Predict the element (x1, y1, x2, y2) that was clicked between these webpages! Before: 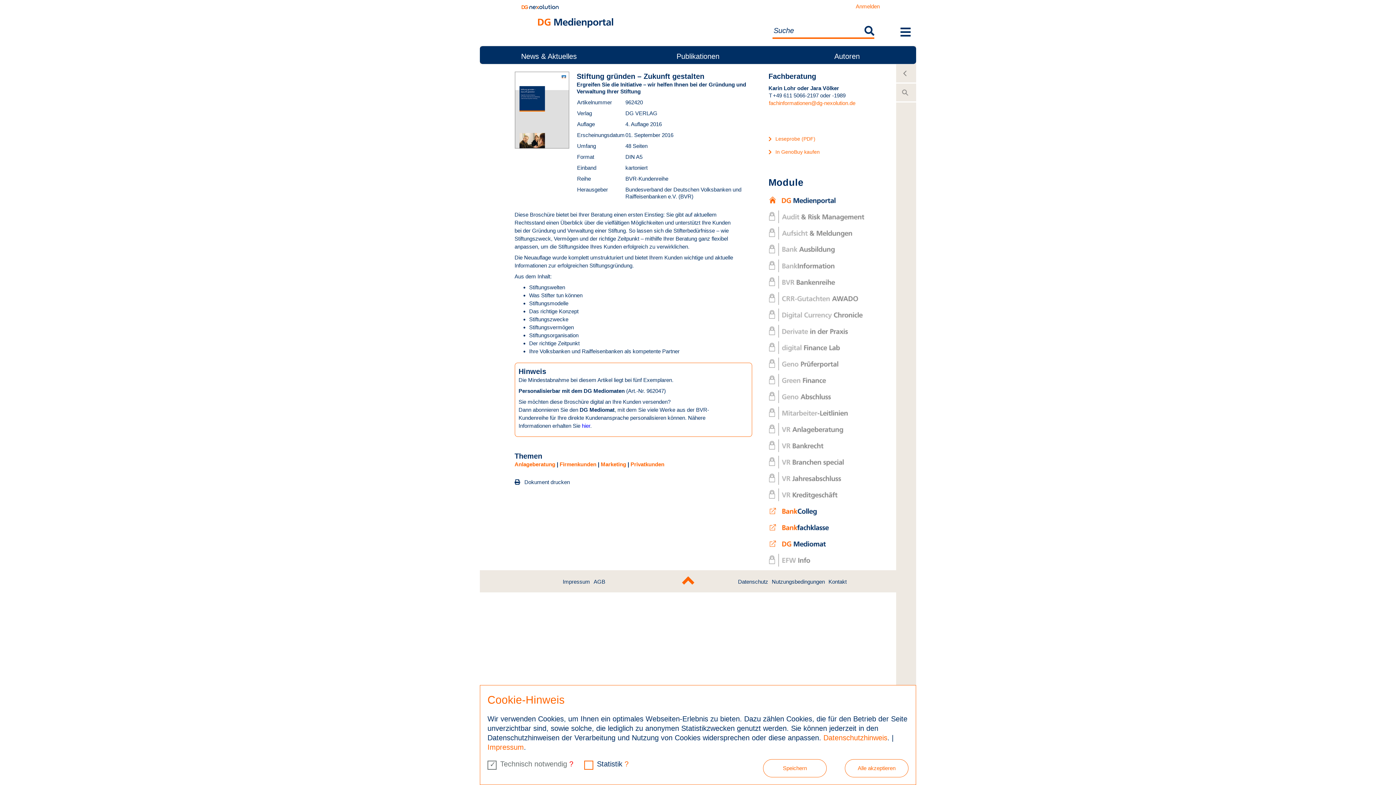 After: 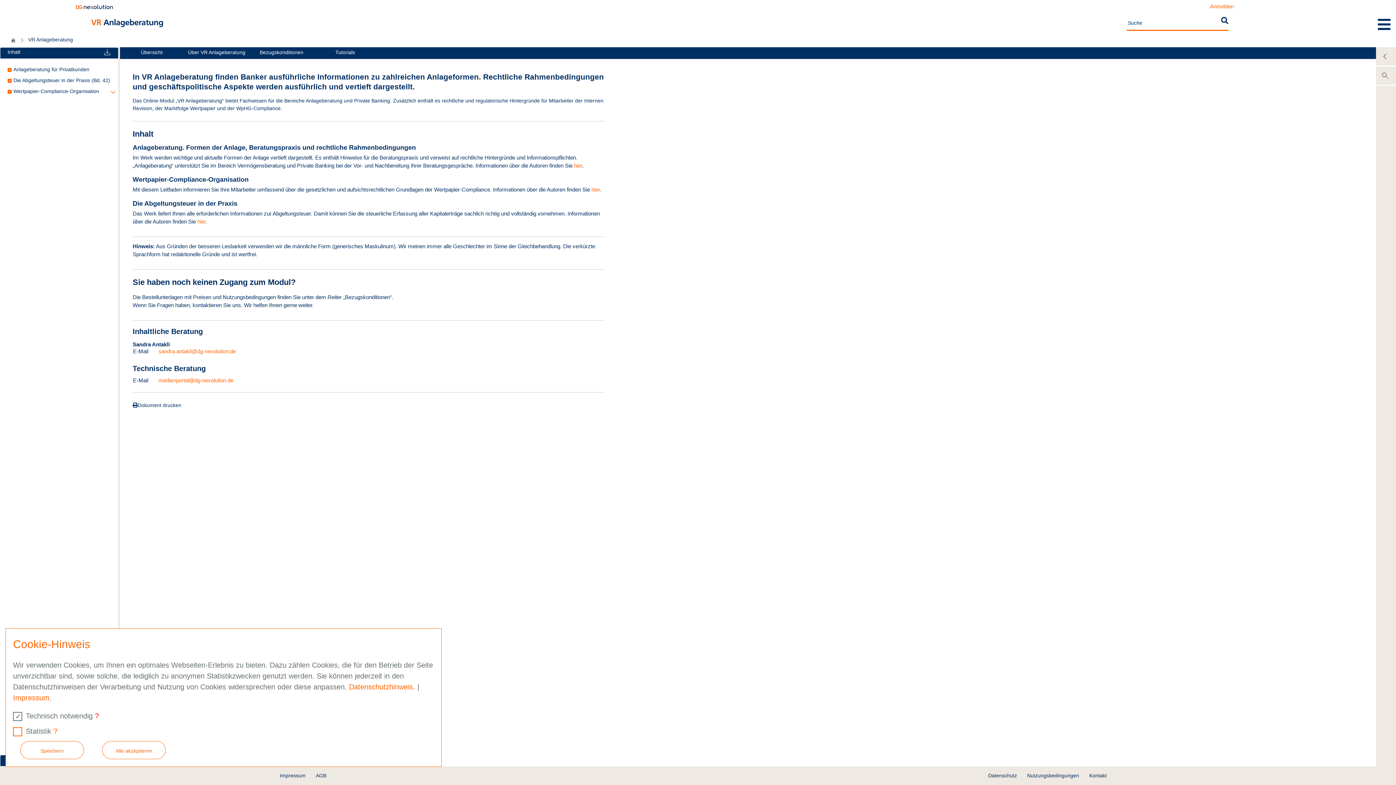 Action: bbox: (768, 423, 867, 439)